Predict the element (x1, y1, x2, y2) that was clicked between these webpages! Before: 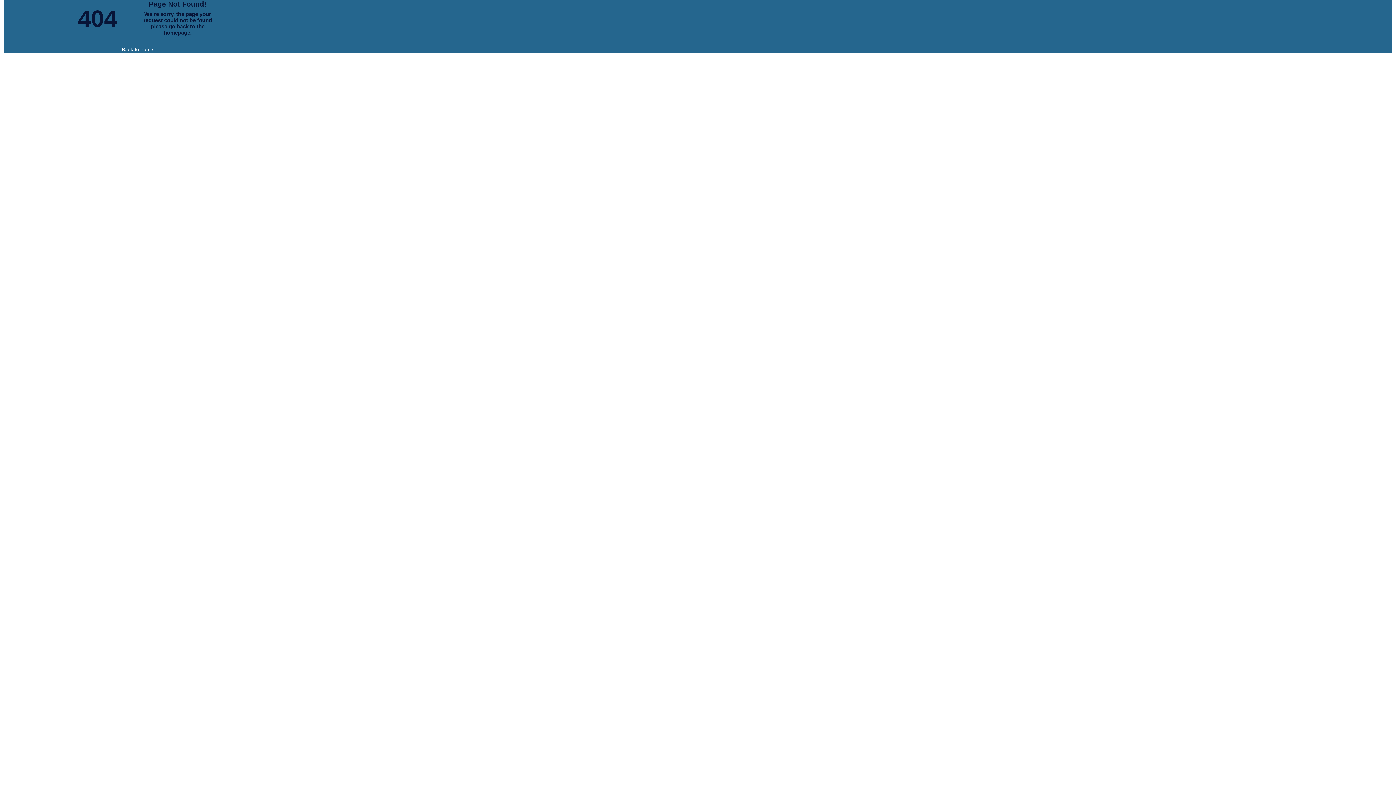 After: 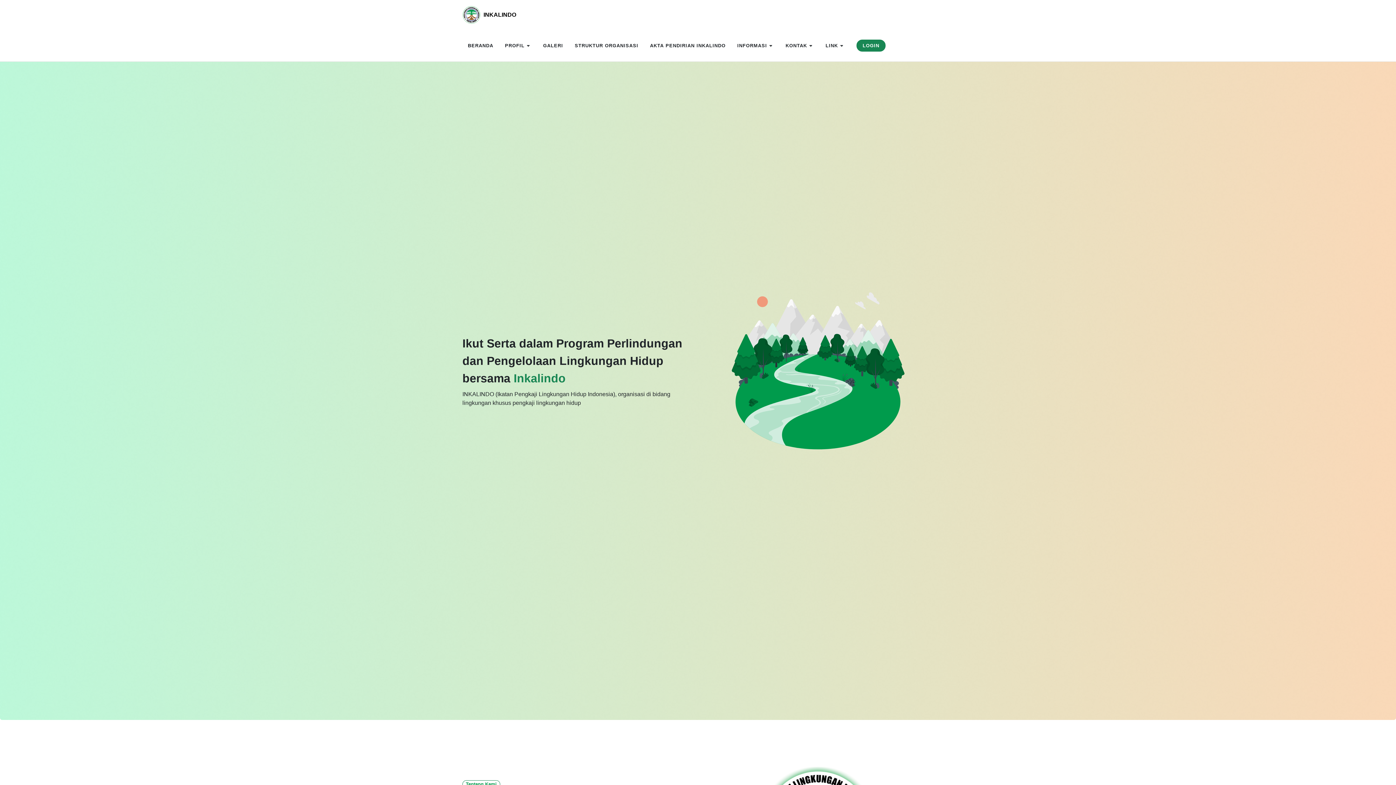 Action: label: Back to home bbox: (121, 46, 153, 52)